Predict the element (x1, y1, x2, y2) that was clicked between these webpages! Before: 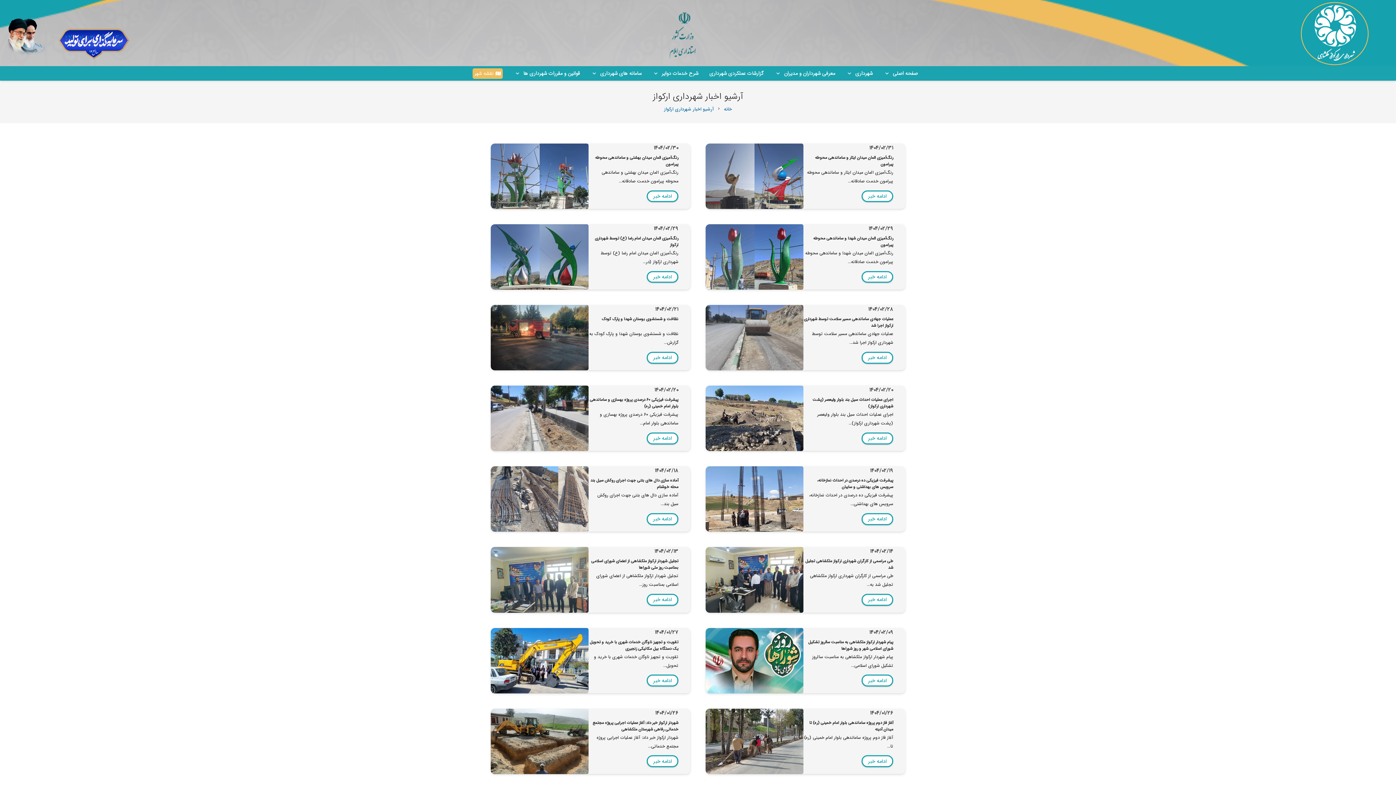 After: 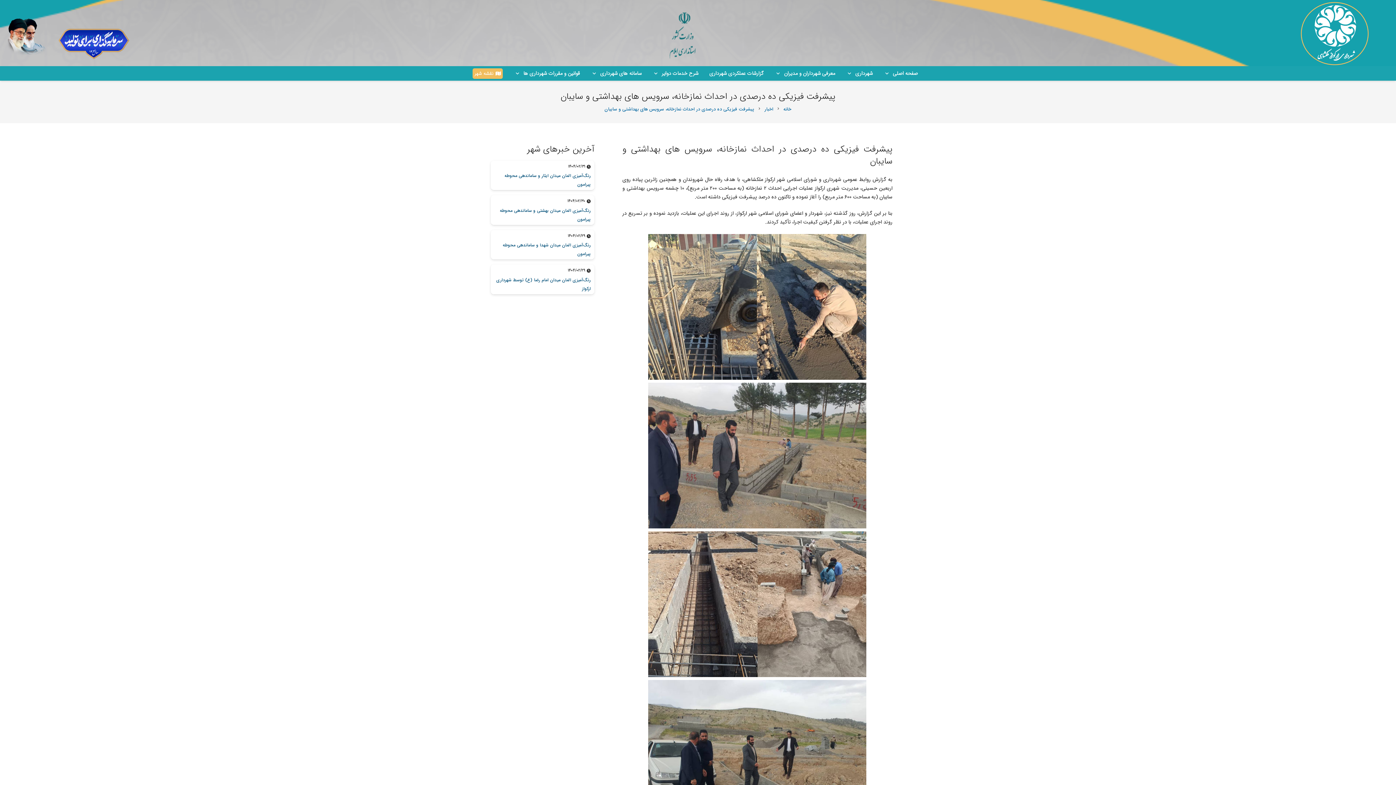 Action: label: پیشرفت فیزیکی ده درصدی در احداث نمازخانه، سرویس های بهداشتی و سایبان bbox: (817, 477, 893, 490)